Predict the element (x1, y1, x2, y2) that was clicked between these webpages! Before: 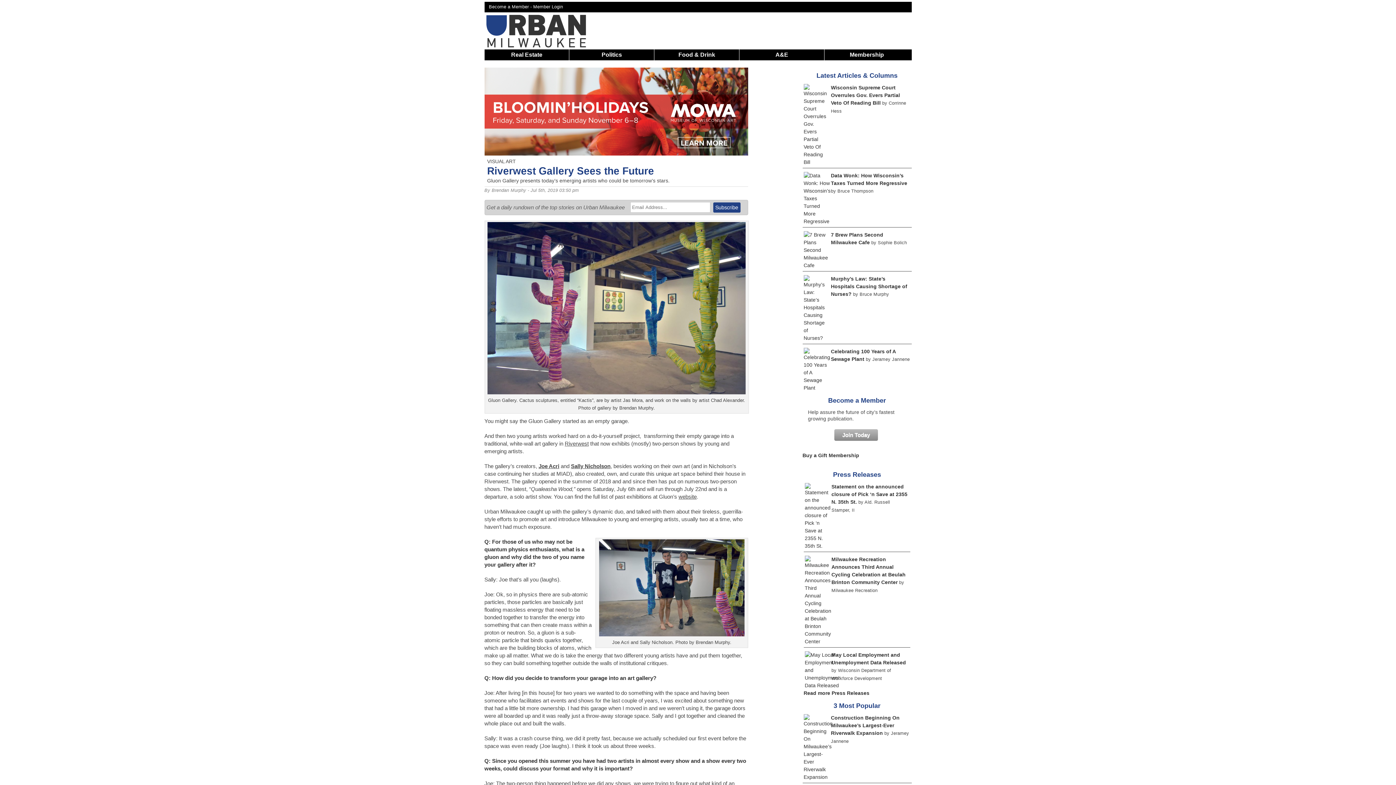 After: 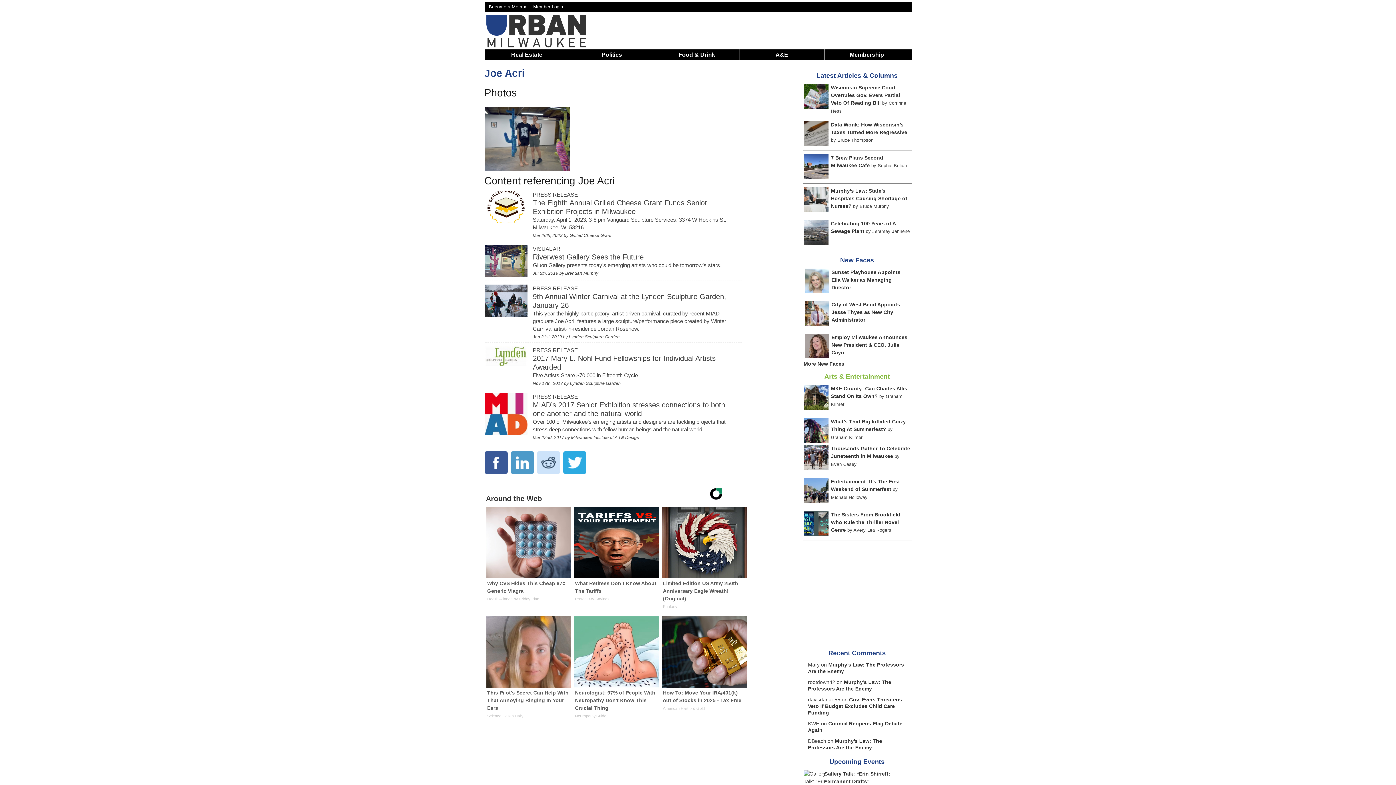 Action: bbox: (538, 463, 559, 469) label: Joe Acri